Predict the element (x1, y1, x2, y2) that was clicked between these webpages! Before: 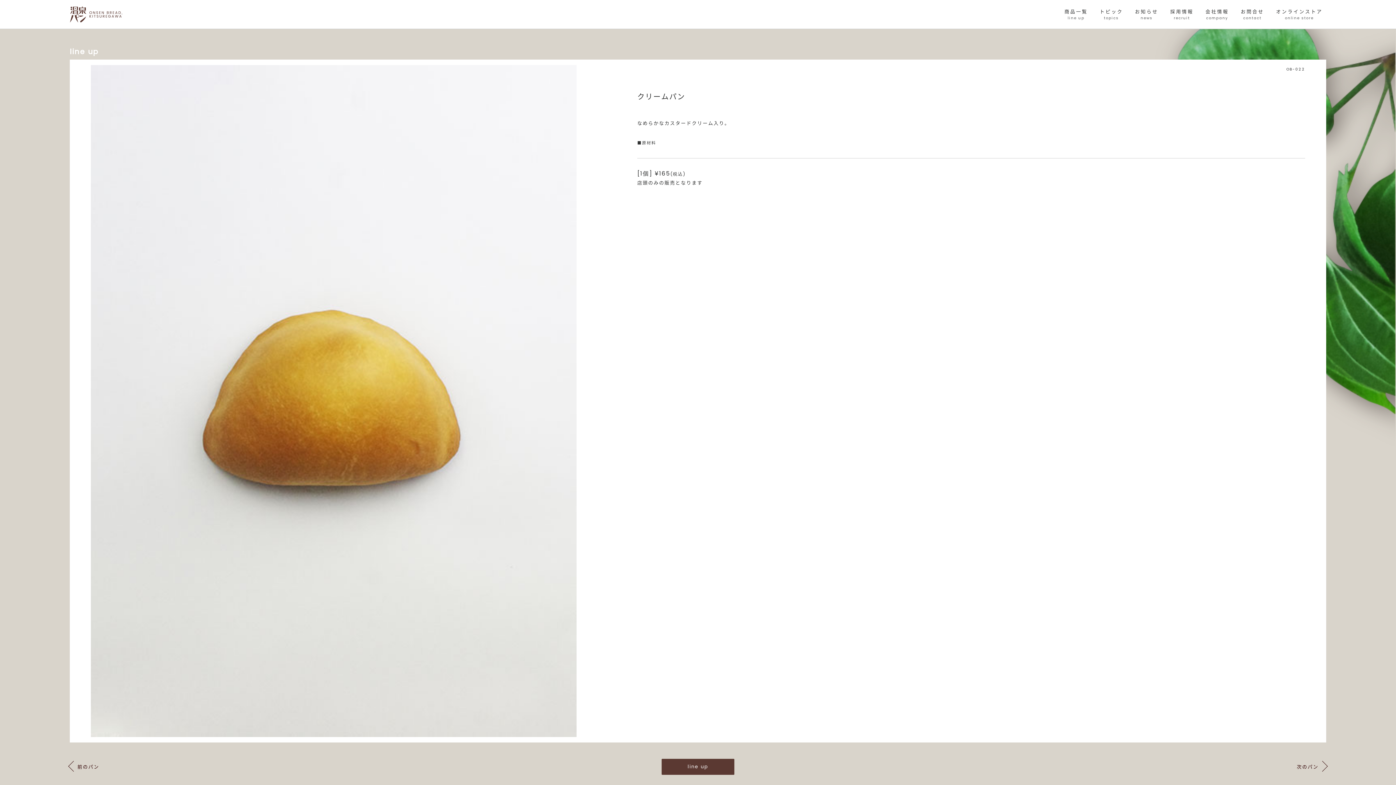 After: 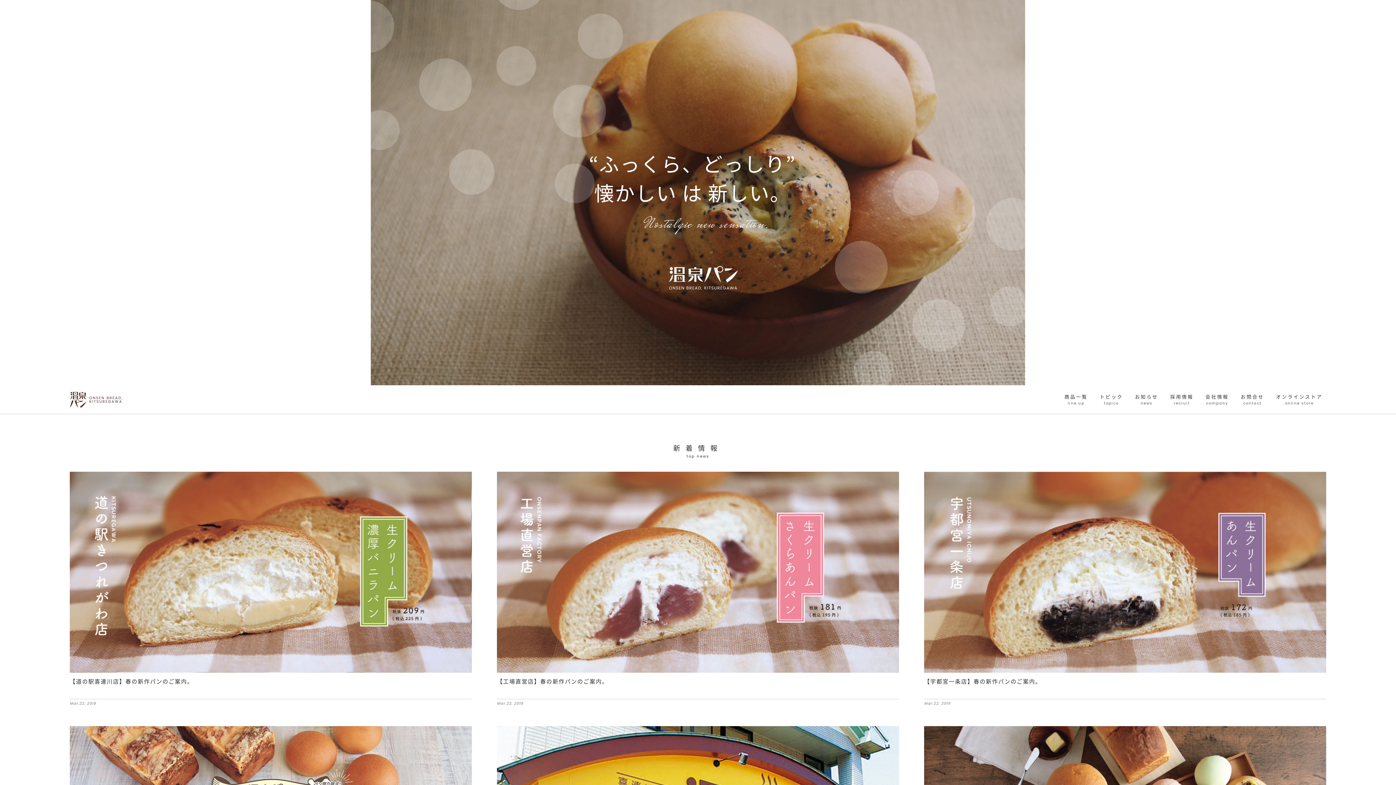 Action: label: 温泉パン | ふっくら、どっしり 懐かしいは新しい | 栃木県さくら市喜連川 bbox: (69, 6, 122, 22)